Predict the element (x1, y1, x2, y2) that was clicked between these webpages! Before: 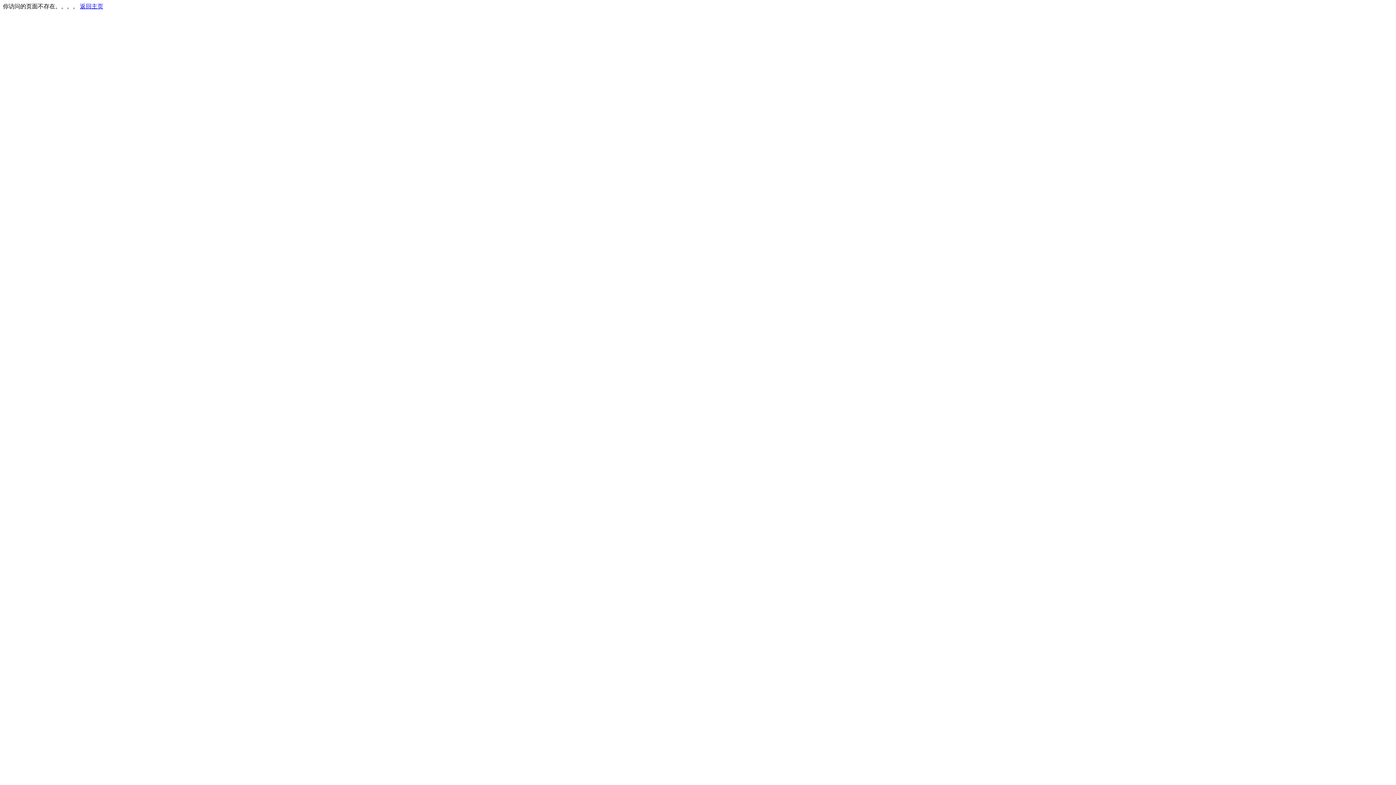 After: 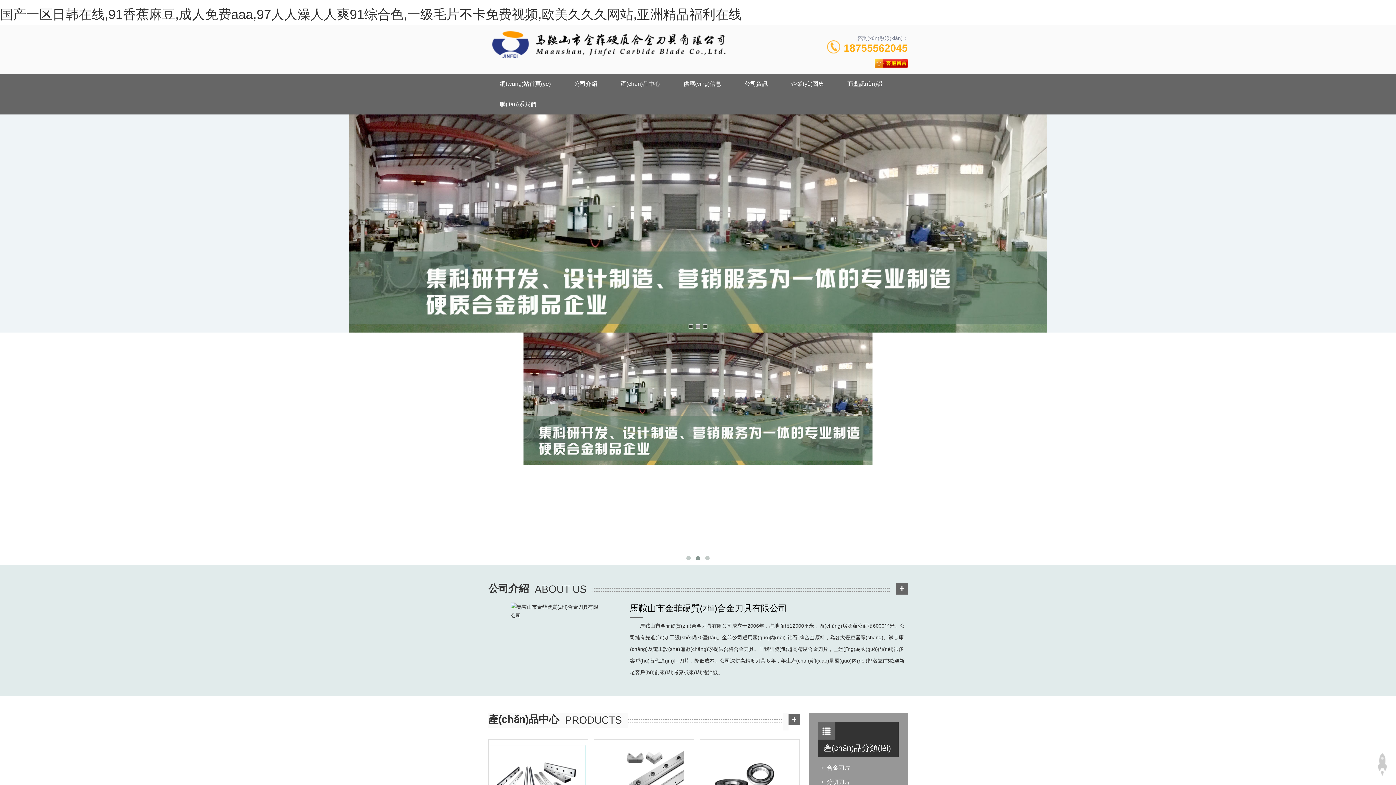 Action: label: 返回主页 bbox: (80, 3, 103, 9)